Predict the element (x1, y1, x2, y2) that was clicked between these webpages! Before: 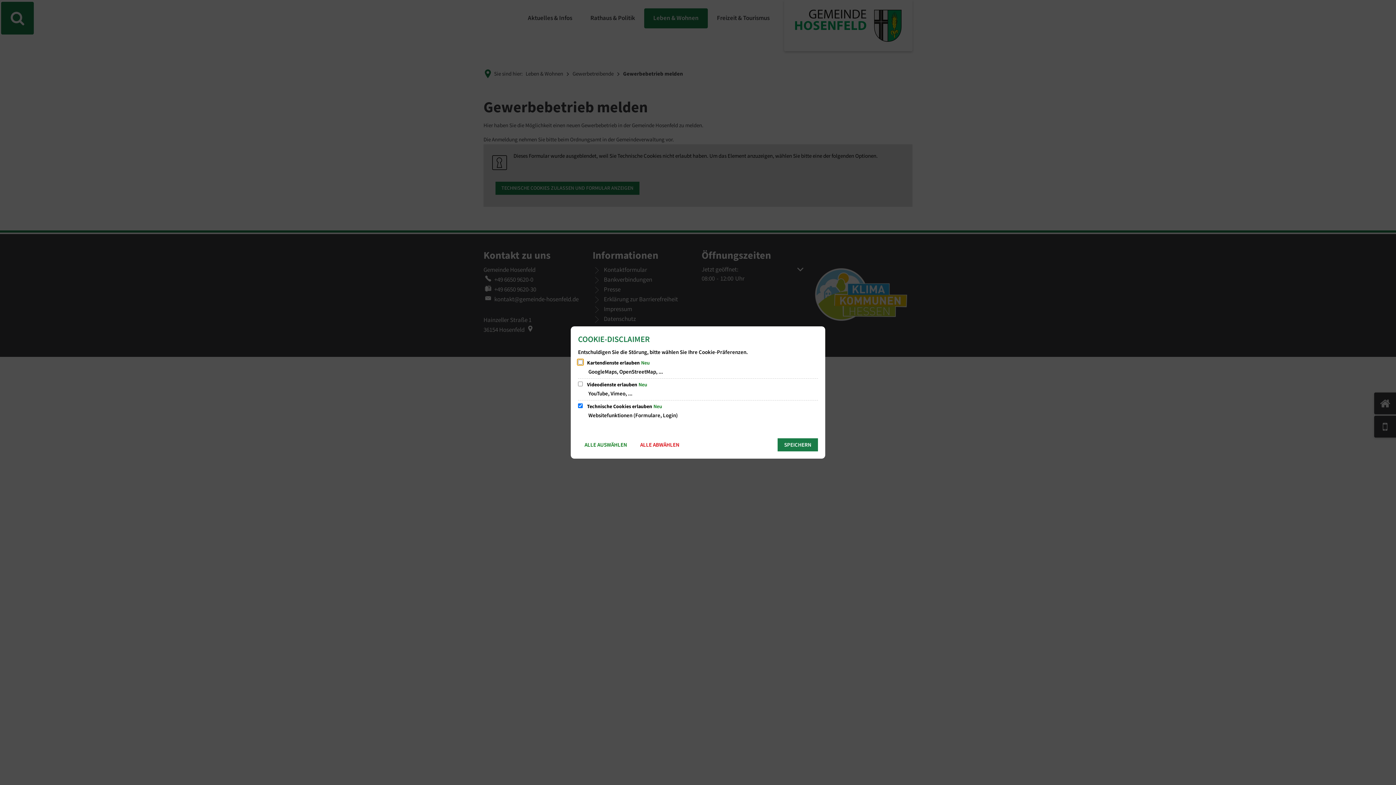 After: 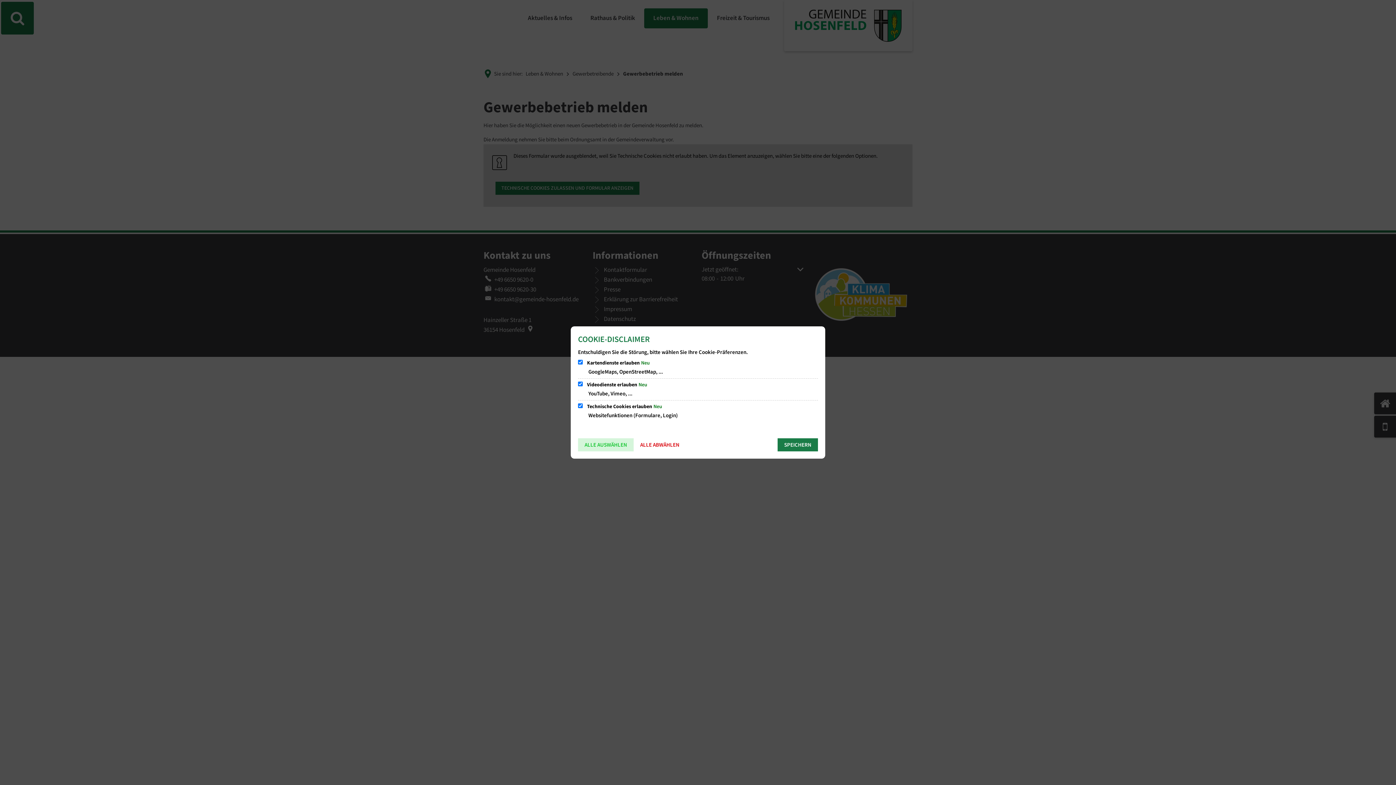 Action: label: ALLE AUSWÄHLEN bbox: (578, 438, 633, 451)